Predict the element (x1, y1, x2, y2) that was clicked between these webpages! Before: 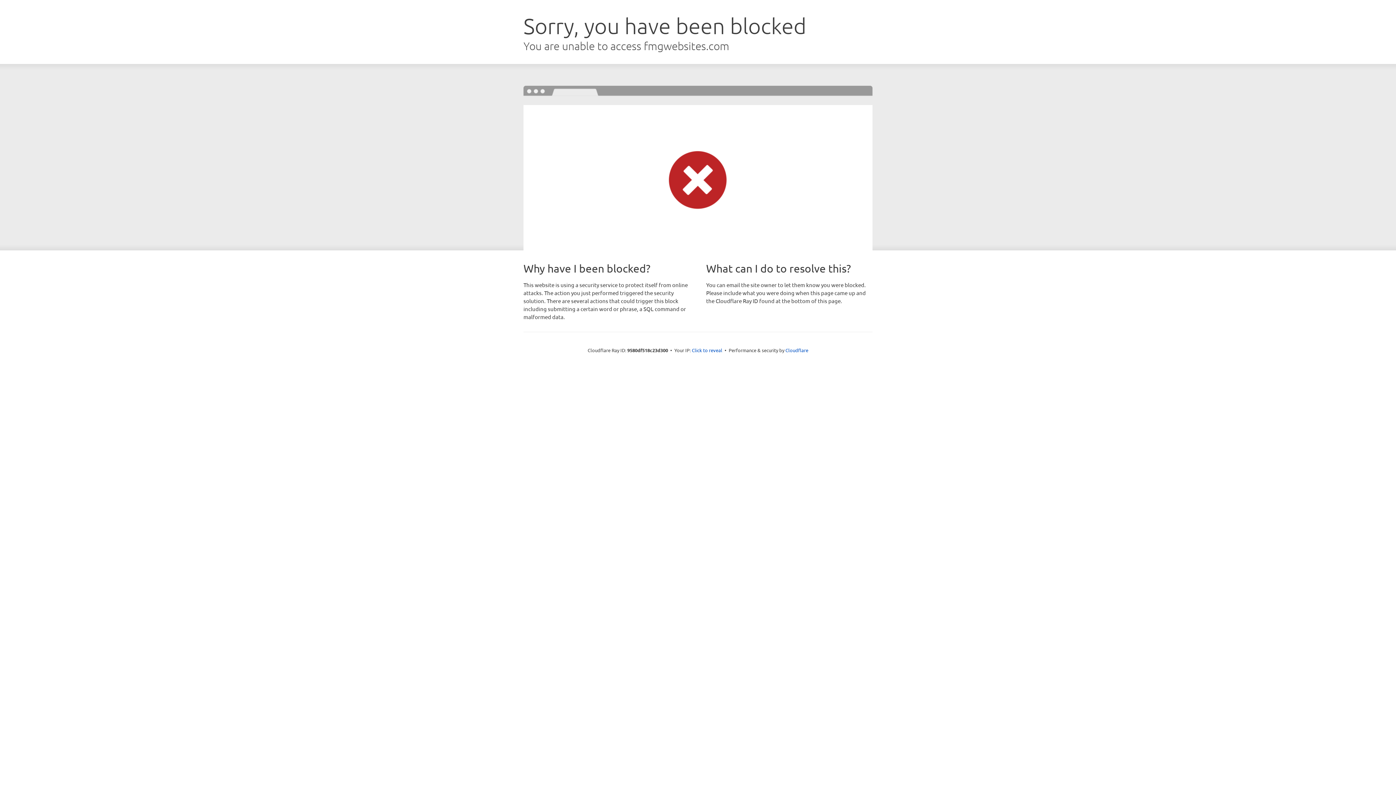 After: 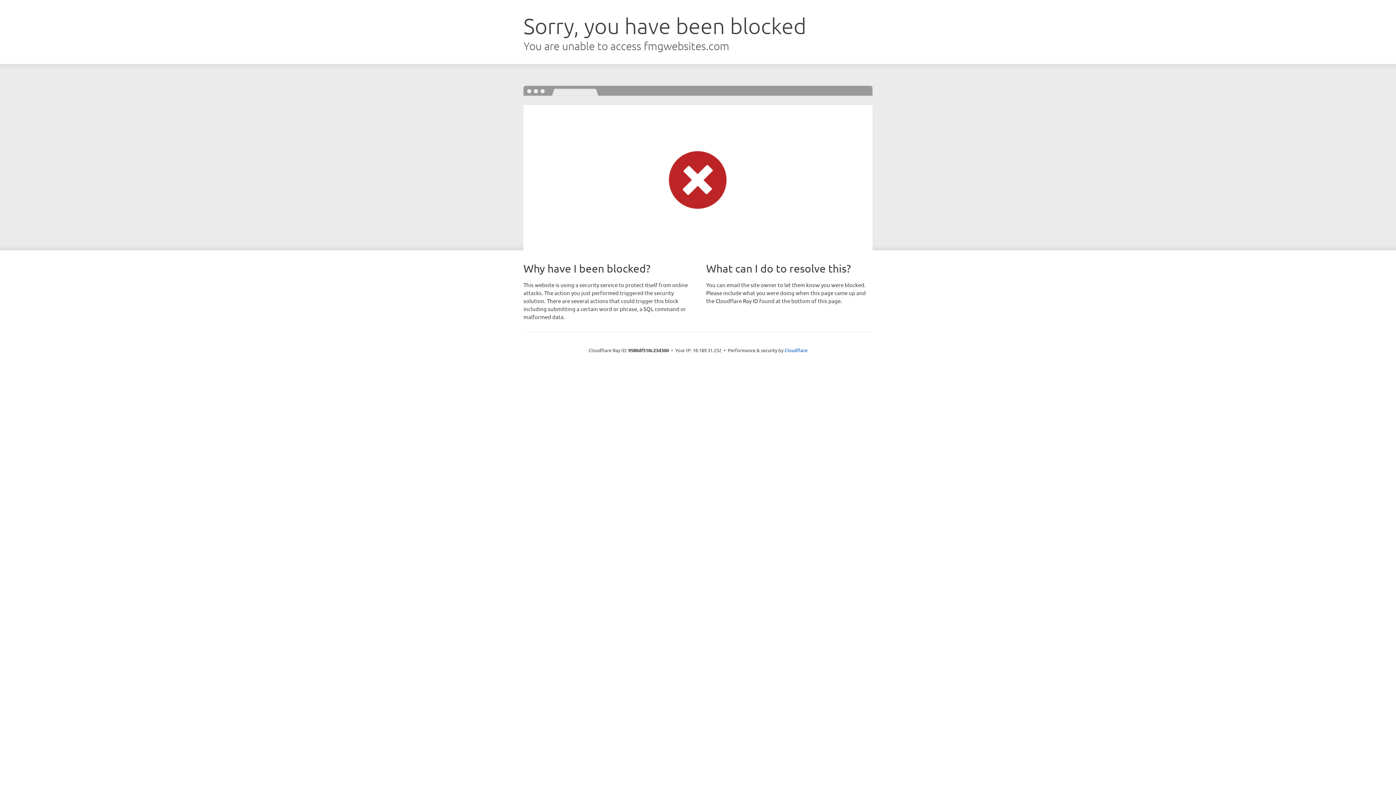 Action: bbox: (692, 346, 722, 353) label: Click to reveal